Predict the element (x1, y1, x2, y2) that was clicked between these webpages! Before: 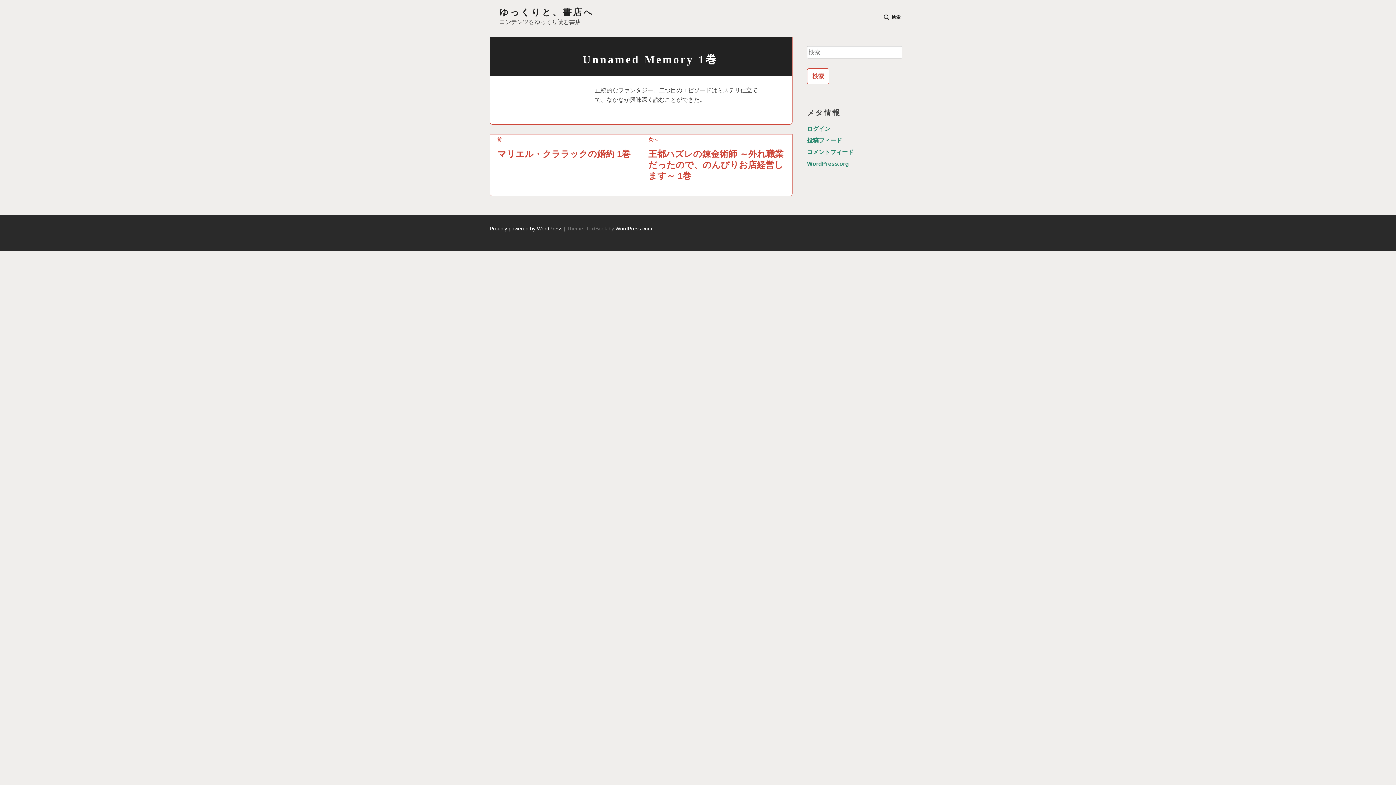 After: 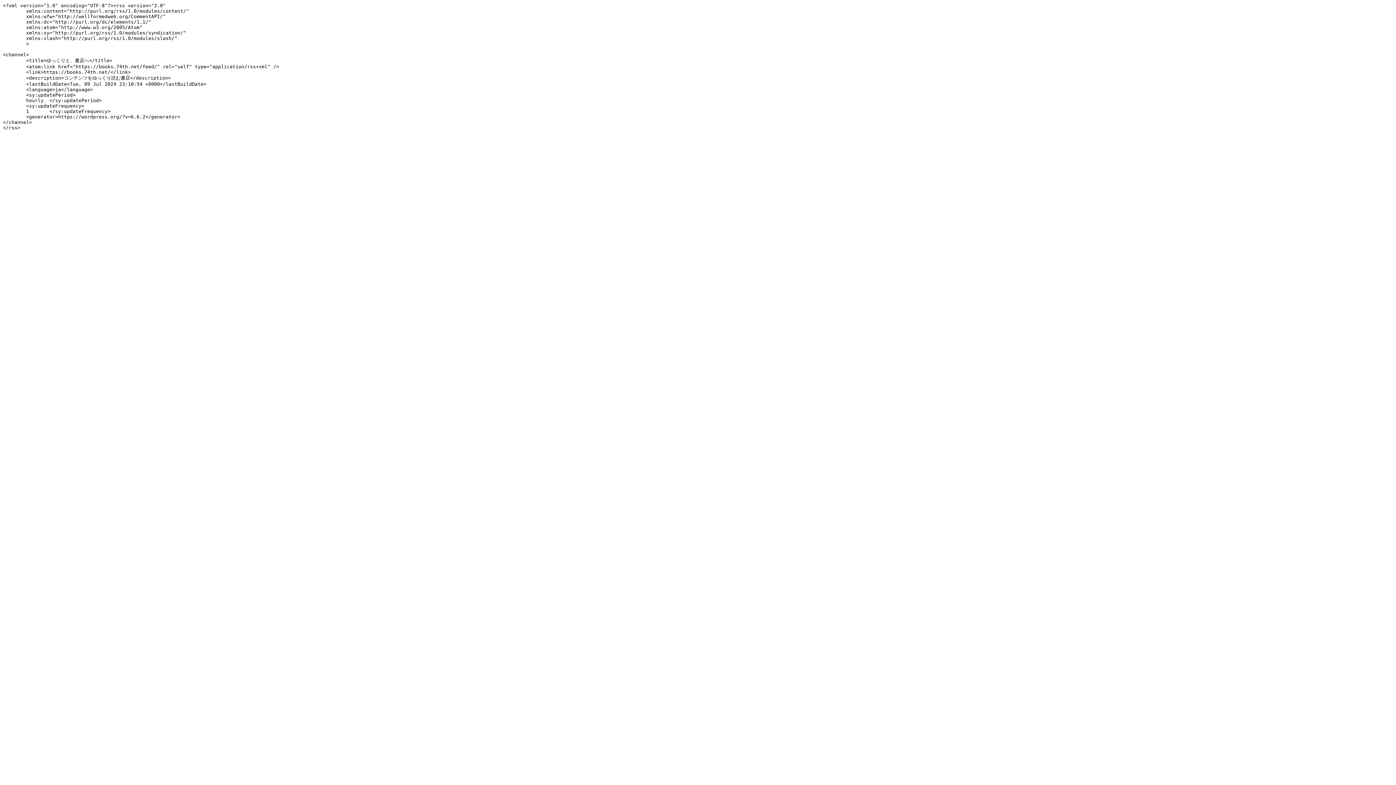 Action: label: 投稿フィード bbox: (807, 137, 842, 143)